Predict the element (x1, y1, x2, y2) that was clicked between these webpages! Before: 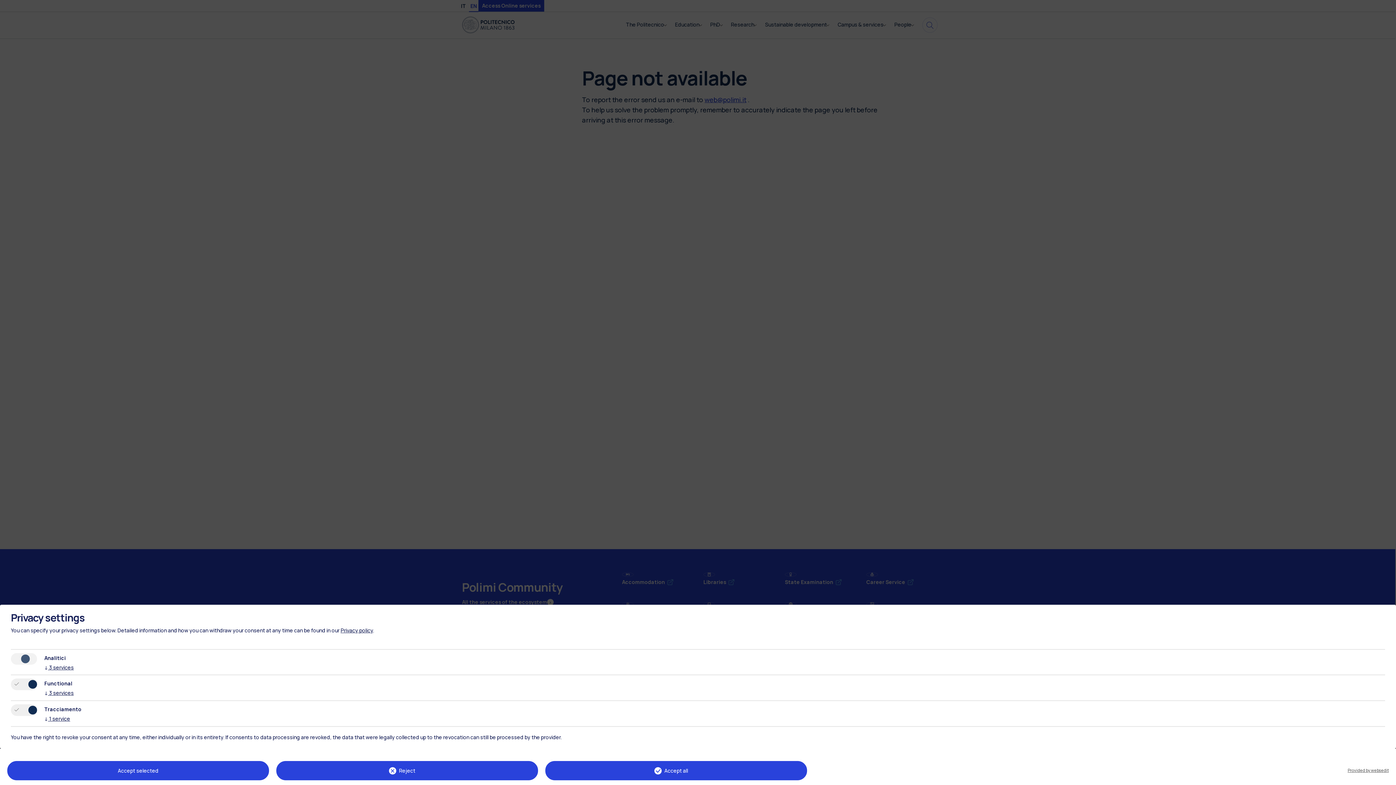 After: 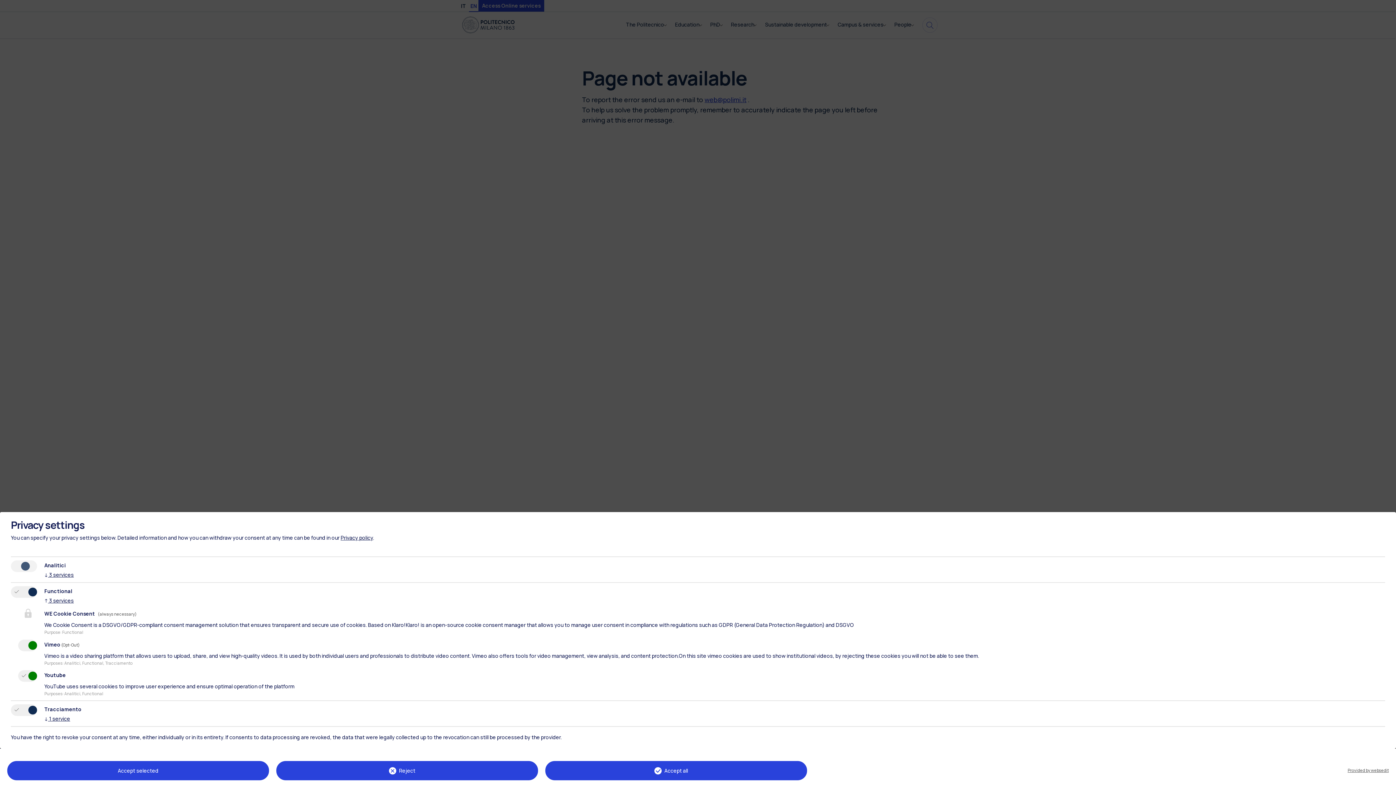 Action: label: ↓ 3 services bbox: (44, 689, 73, 696)